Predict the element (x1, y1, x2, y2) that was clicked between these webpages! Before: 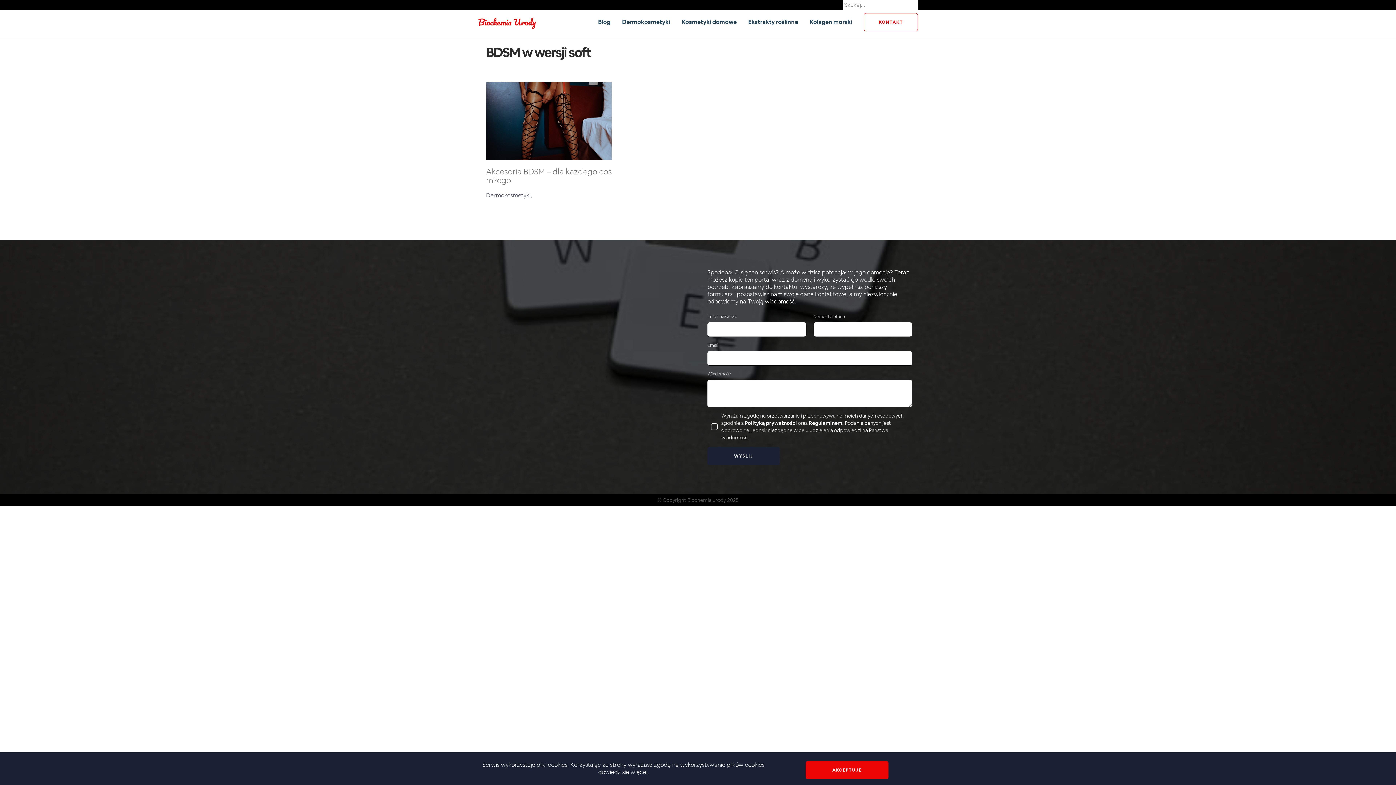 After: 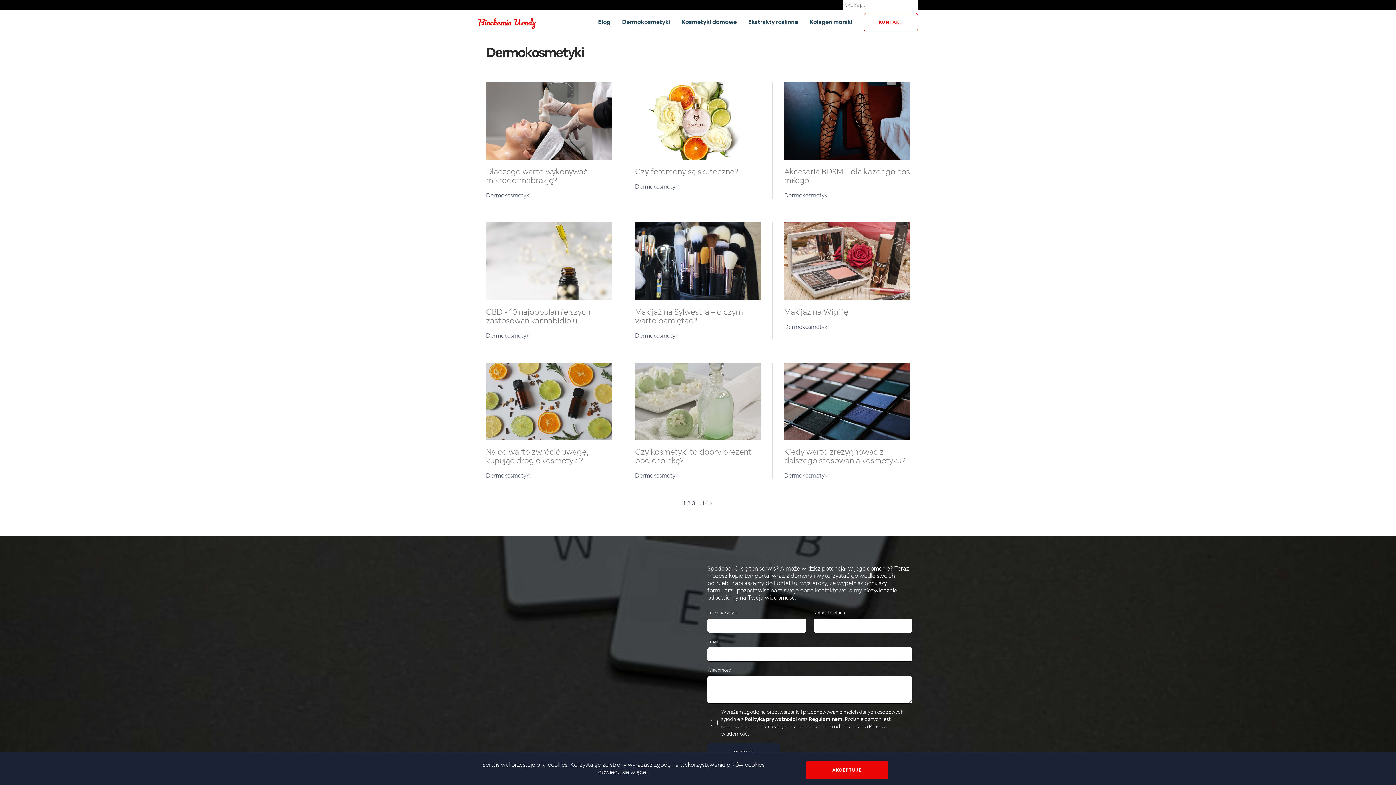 Action: label: Dermokosmetyki, bbox: (486, 191, 532, 199)